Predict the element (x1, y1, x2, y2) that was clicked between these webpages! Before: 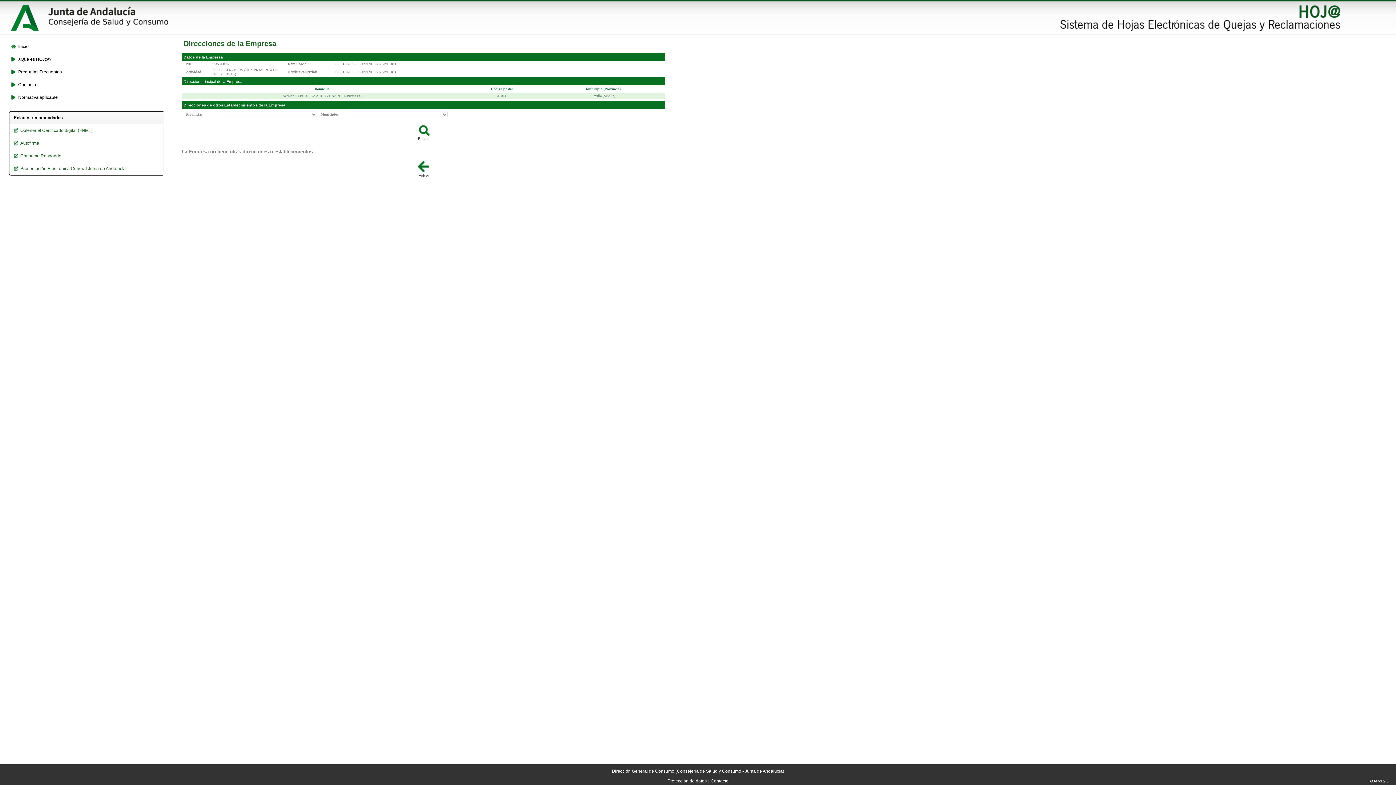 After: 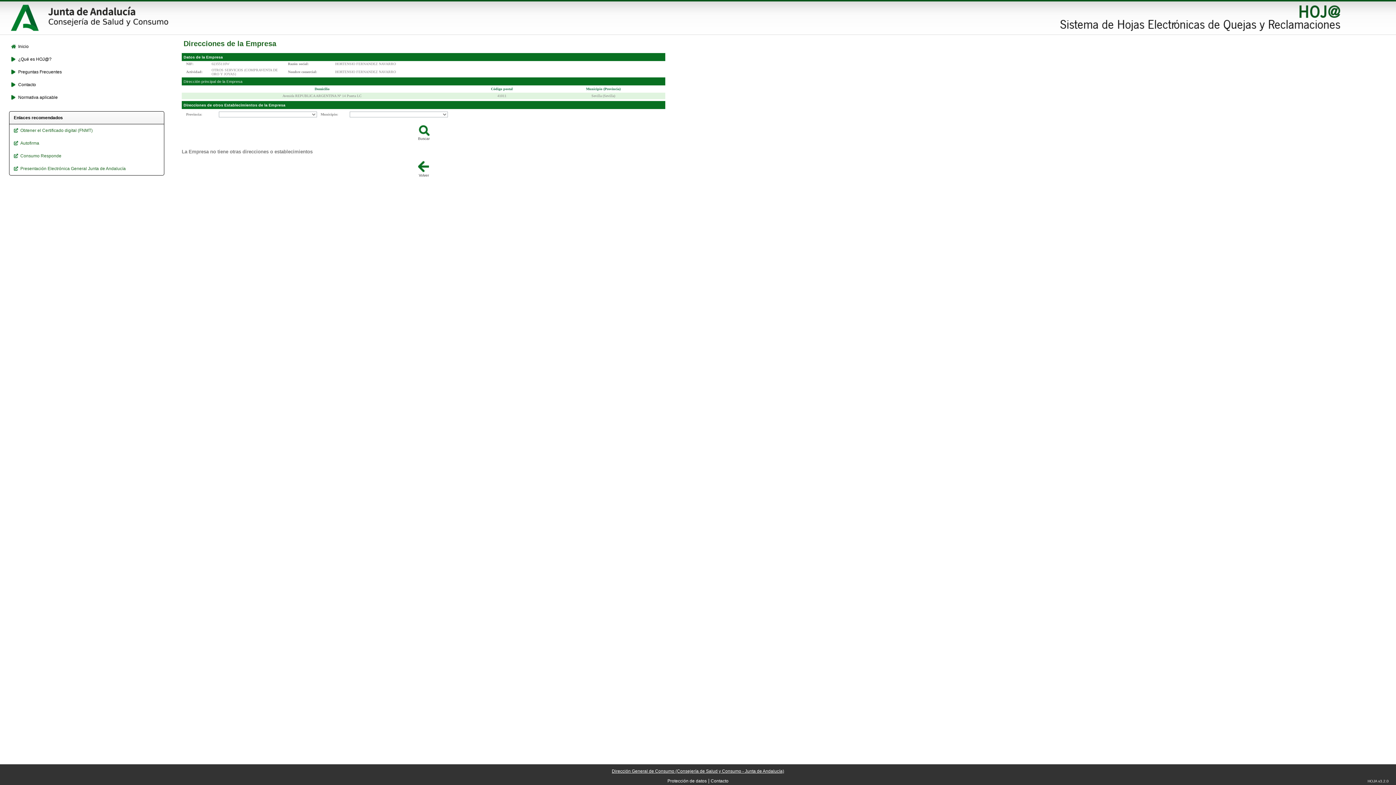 Action: label: Dirección General de Consumo (Consejería de Salud y Consumo - Junta de Andalucía) bbox: (612, 769, 784, 774)